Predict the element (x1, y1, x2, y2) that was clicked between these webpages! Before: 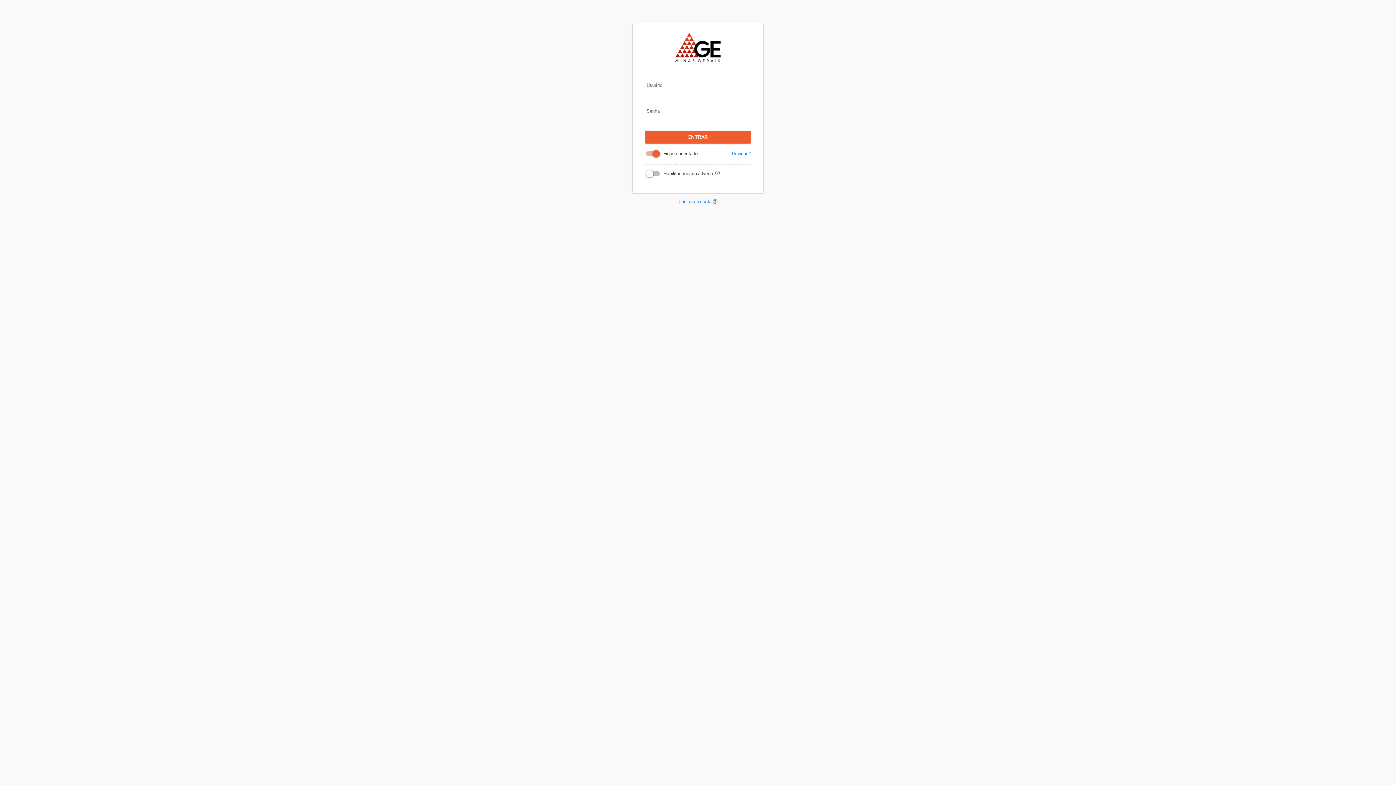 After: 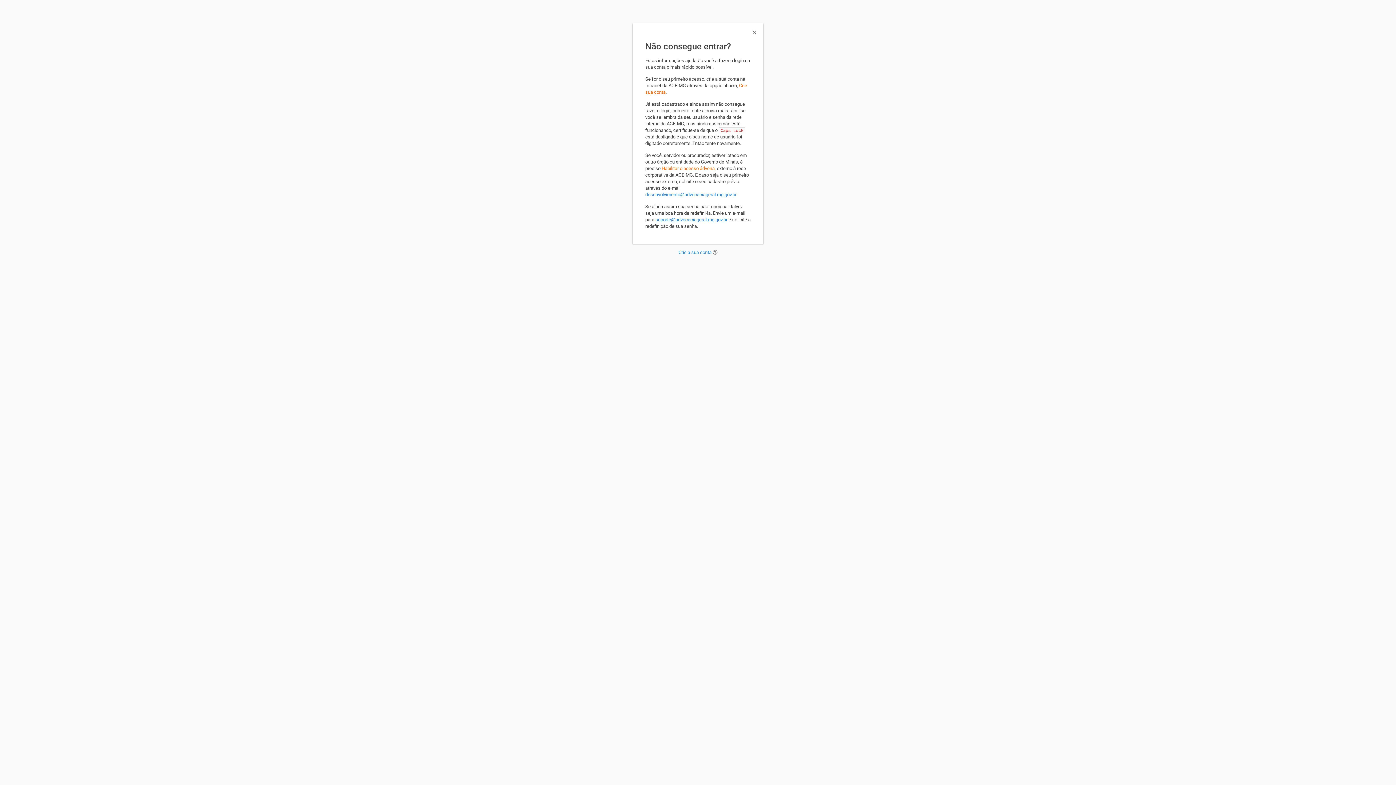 Action: label: Dúvidas? bbox: (732, 150, 750, 157)